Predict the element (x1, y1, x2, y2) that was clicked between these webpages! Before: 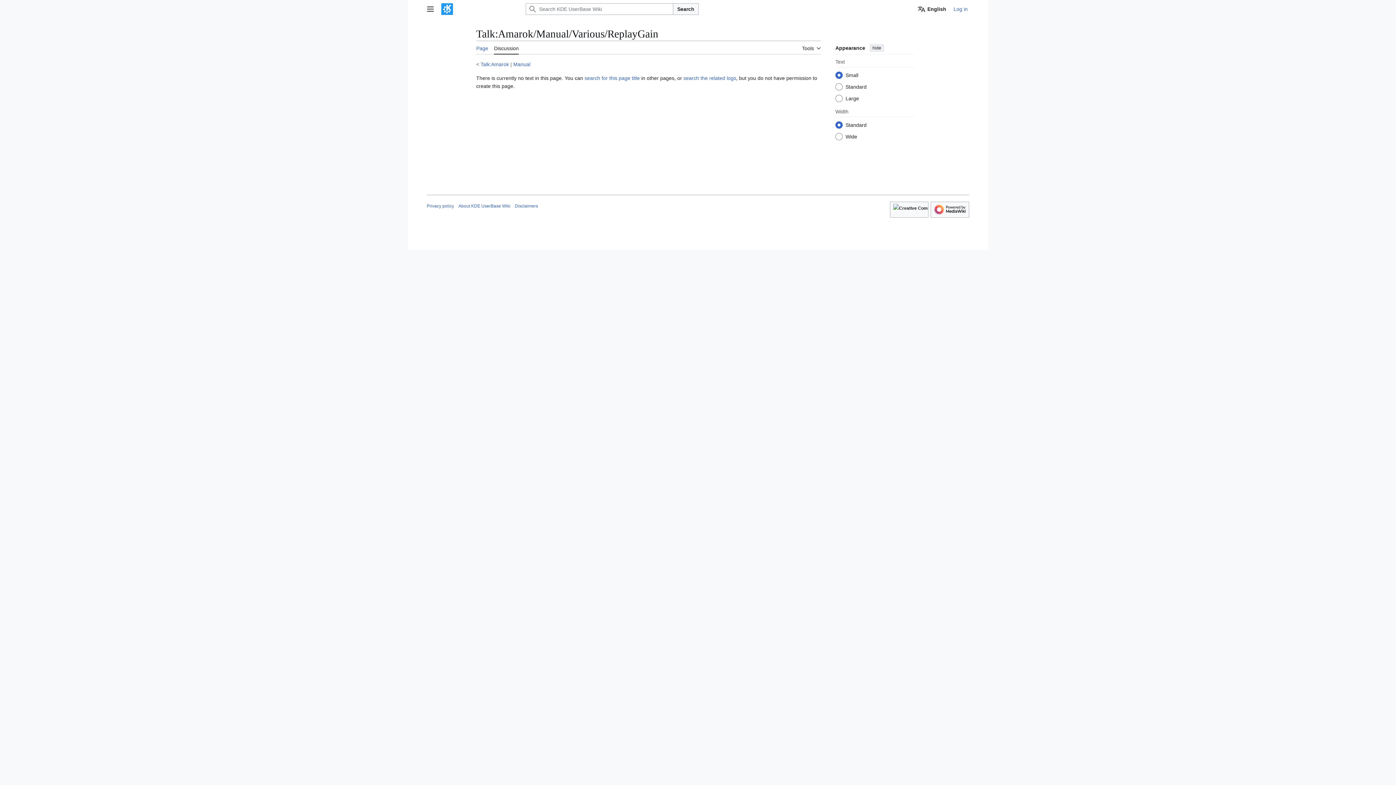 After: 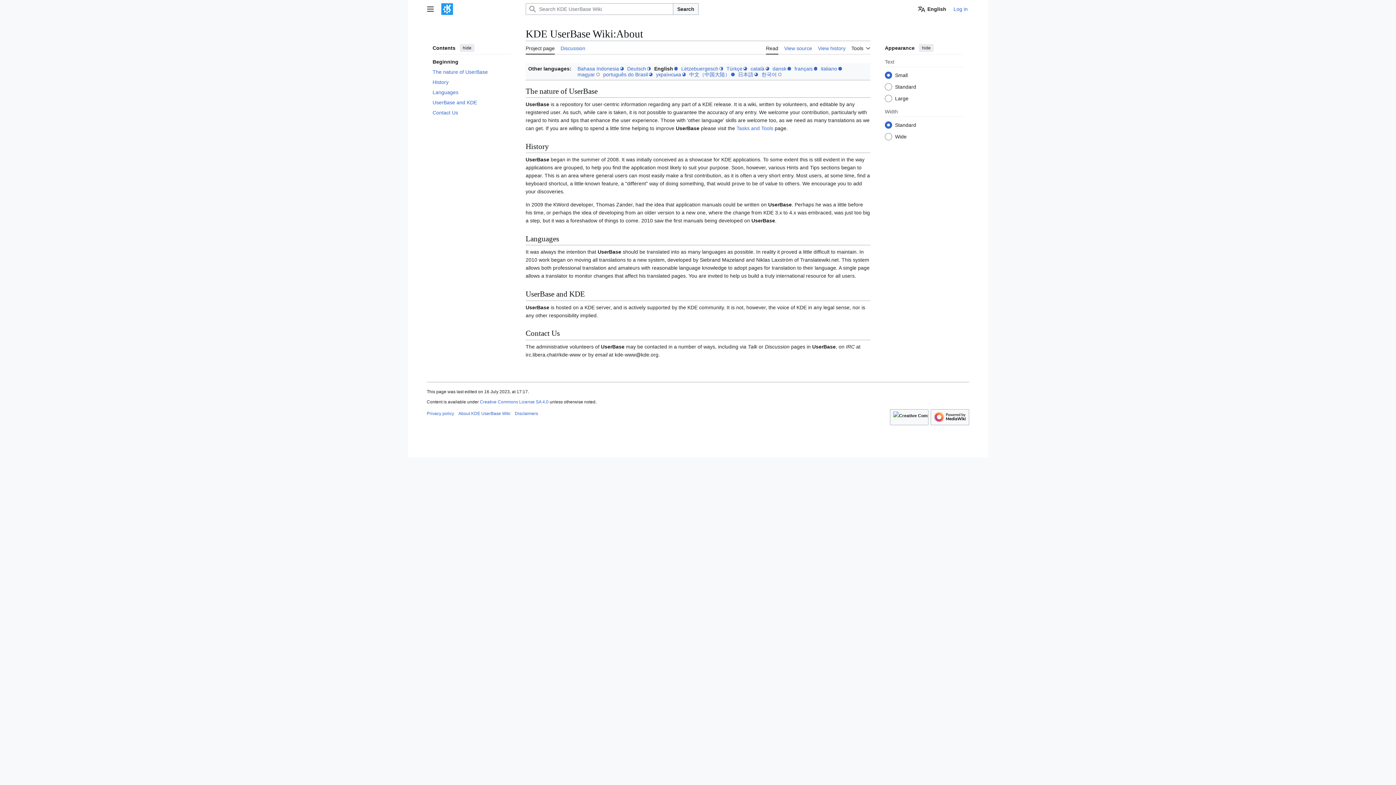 Action: label: About KDE UserBase Wiki bbox: (458, 203, 510, 208)